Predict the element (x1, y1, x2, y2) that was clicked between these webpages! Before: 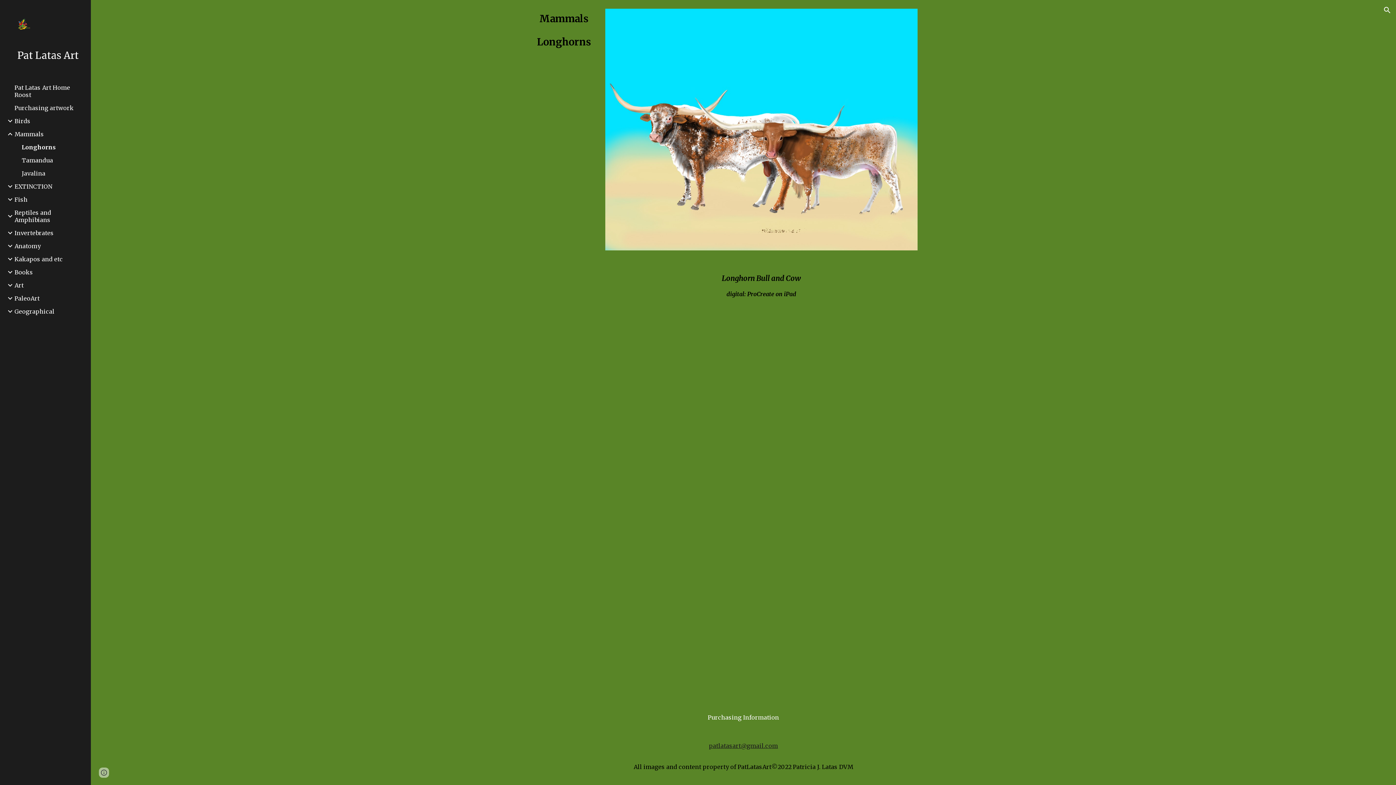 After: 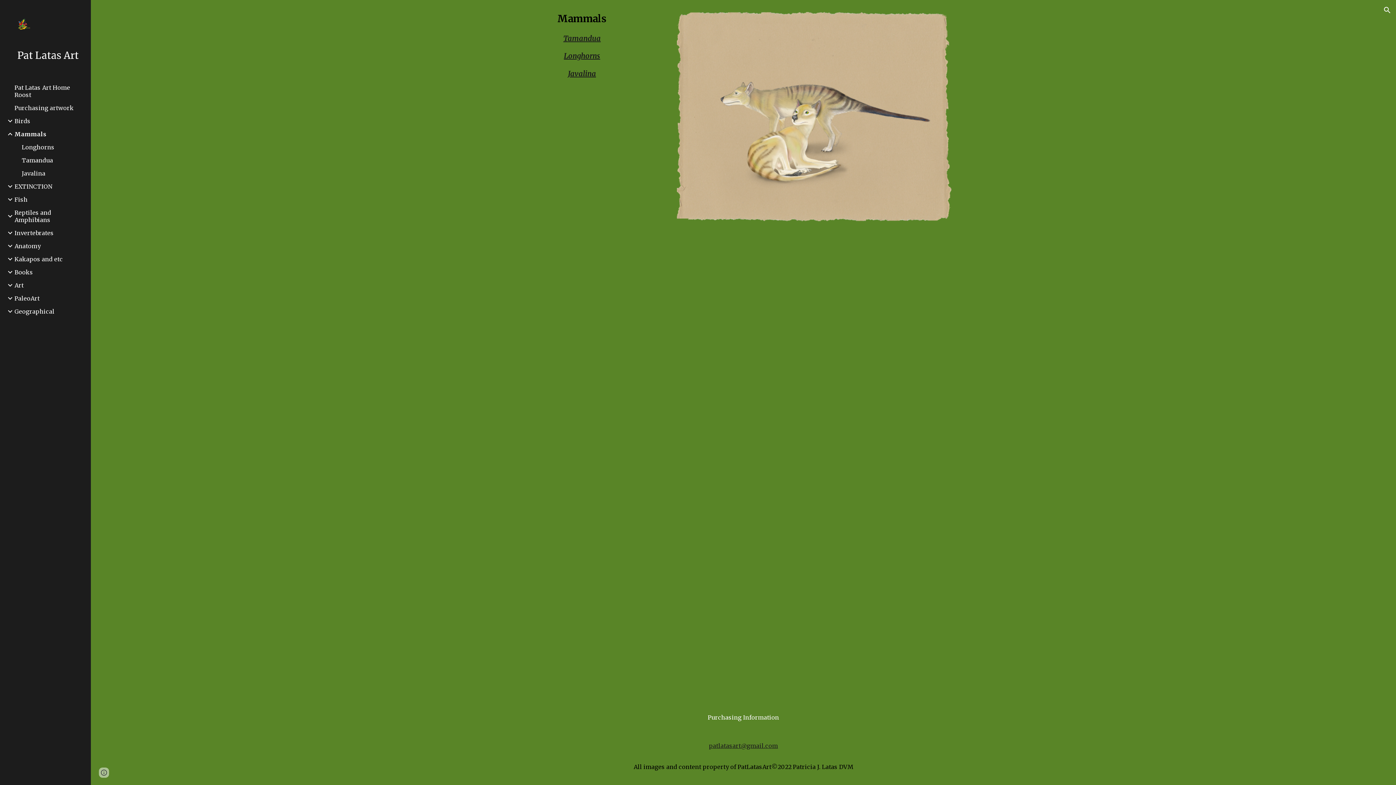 Action: label: Mammals bbox: (13, 130, 86, 137)